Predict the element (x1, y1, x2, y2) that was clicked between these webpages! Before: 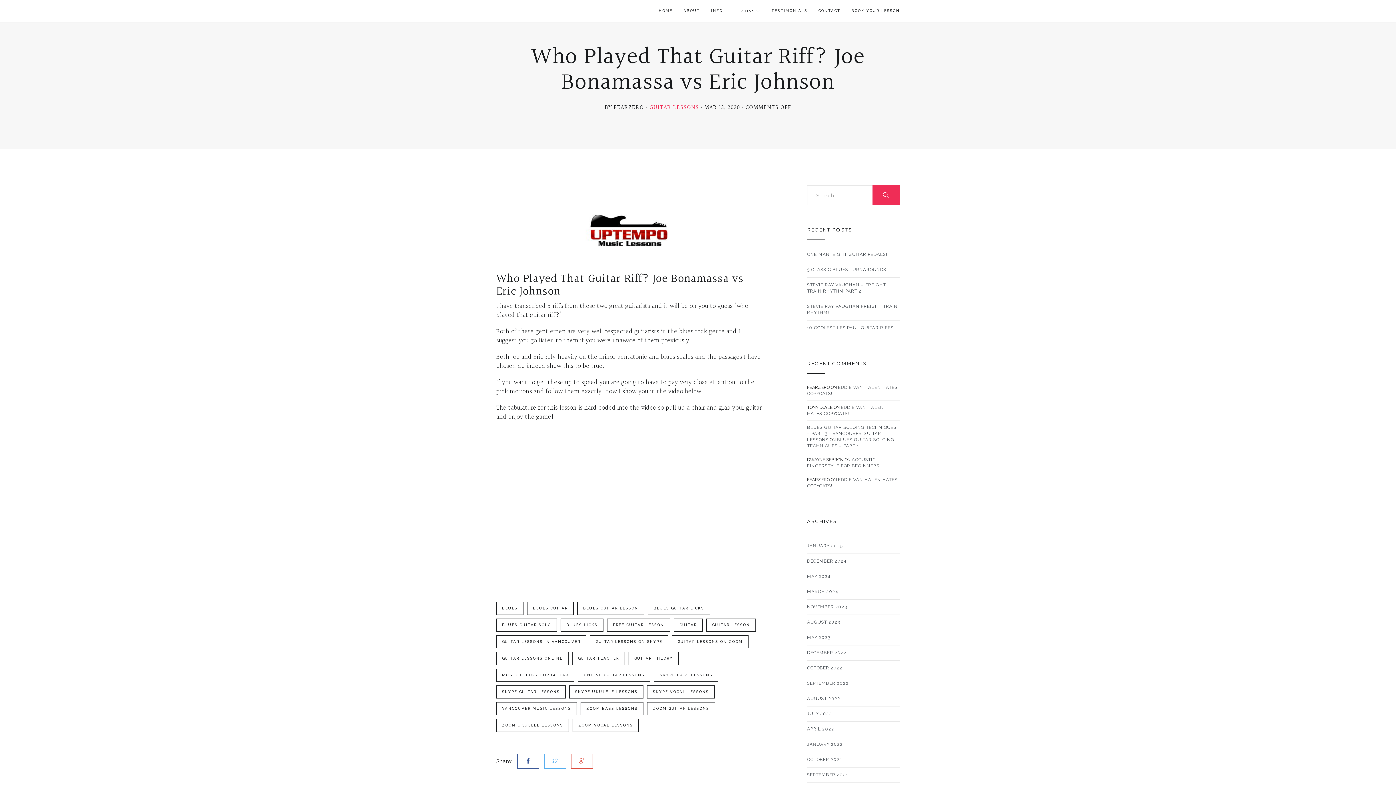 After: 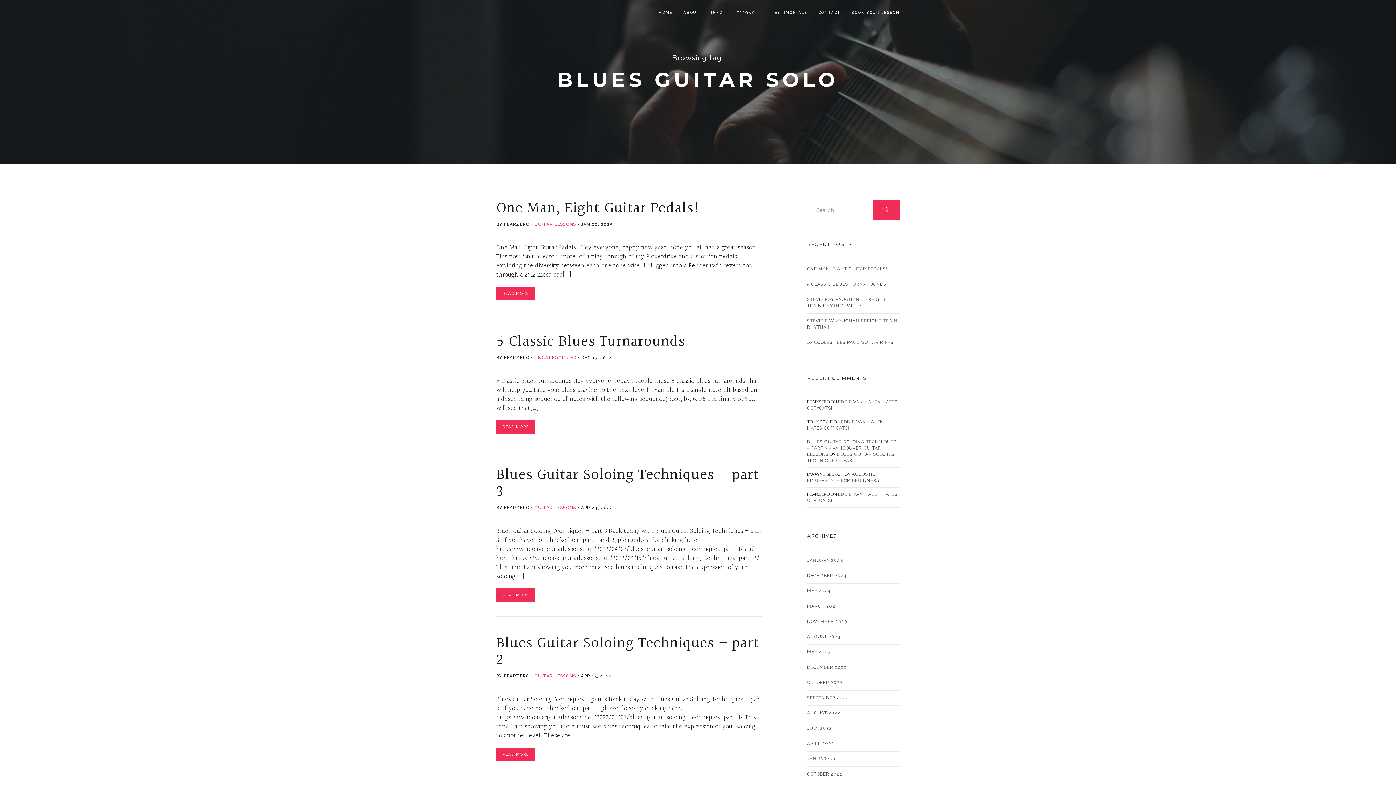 Action: bbox: (496, 618, 557, 631) label: BLUES GUITAR SOLO